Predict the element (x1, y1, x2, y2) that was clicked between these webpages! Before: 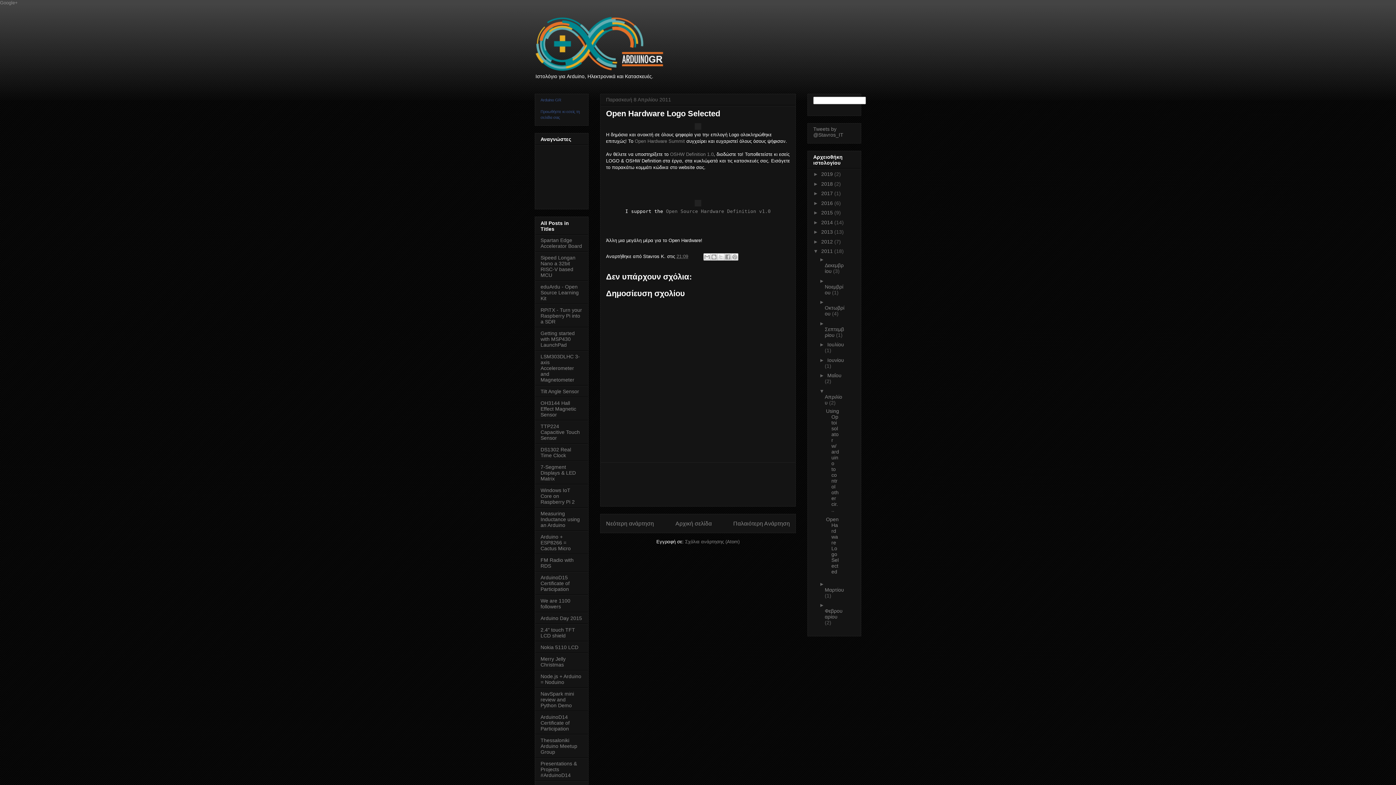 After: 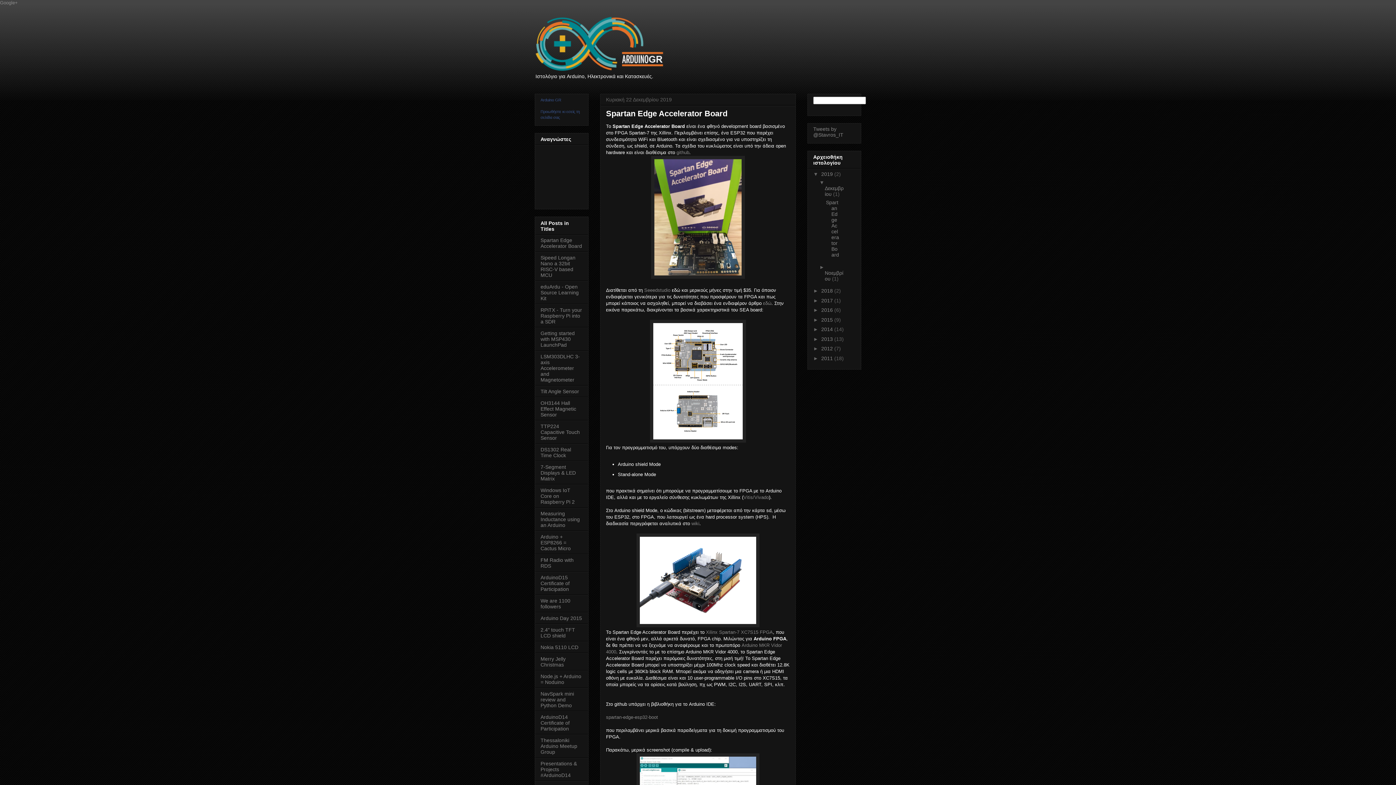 Action: bbox: (675, 520, 712, 526) label: Αρχική σελίδα